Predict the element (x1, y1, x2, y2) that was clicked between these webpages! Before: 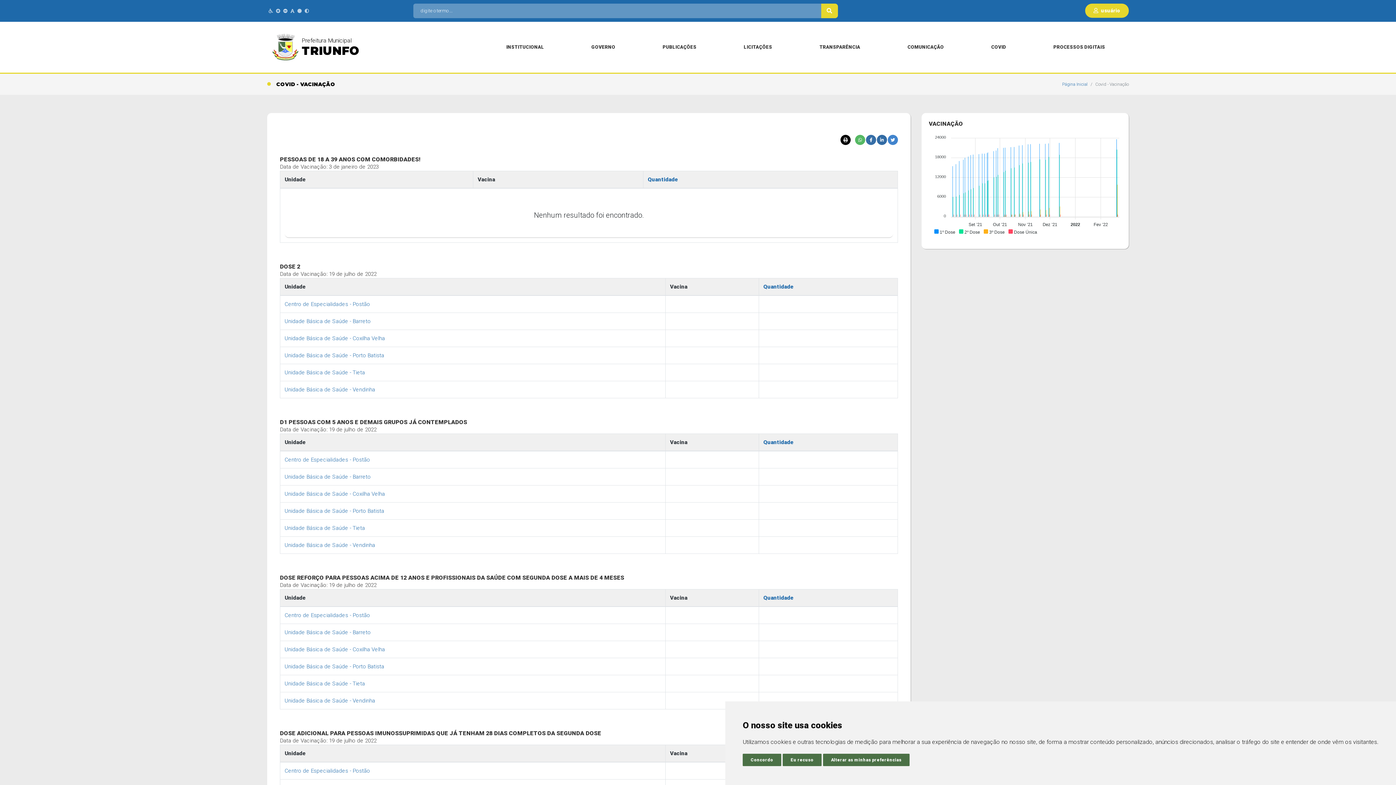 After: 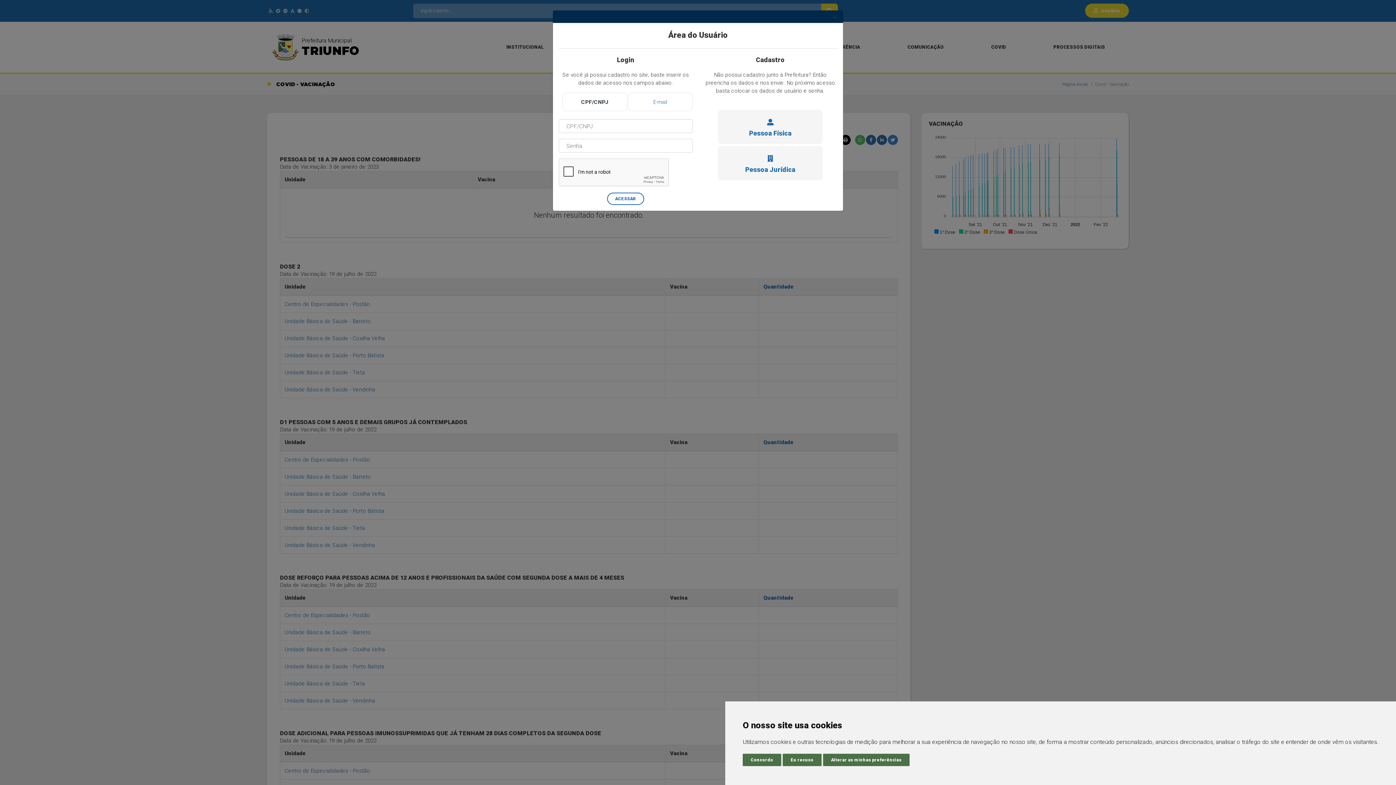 Action: bbox: (1093, 7, 1120, 13) label:  usuário